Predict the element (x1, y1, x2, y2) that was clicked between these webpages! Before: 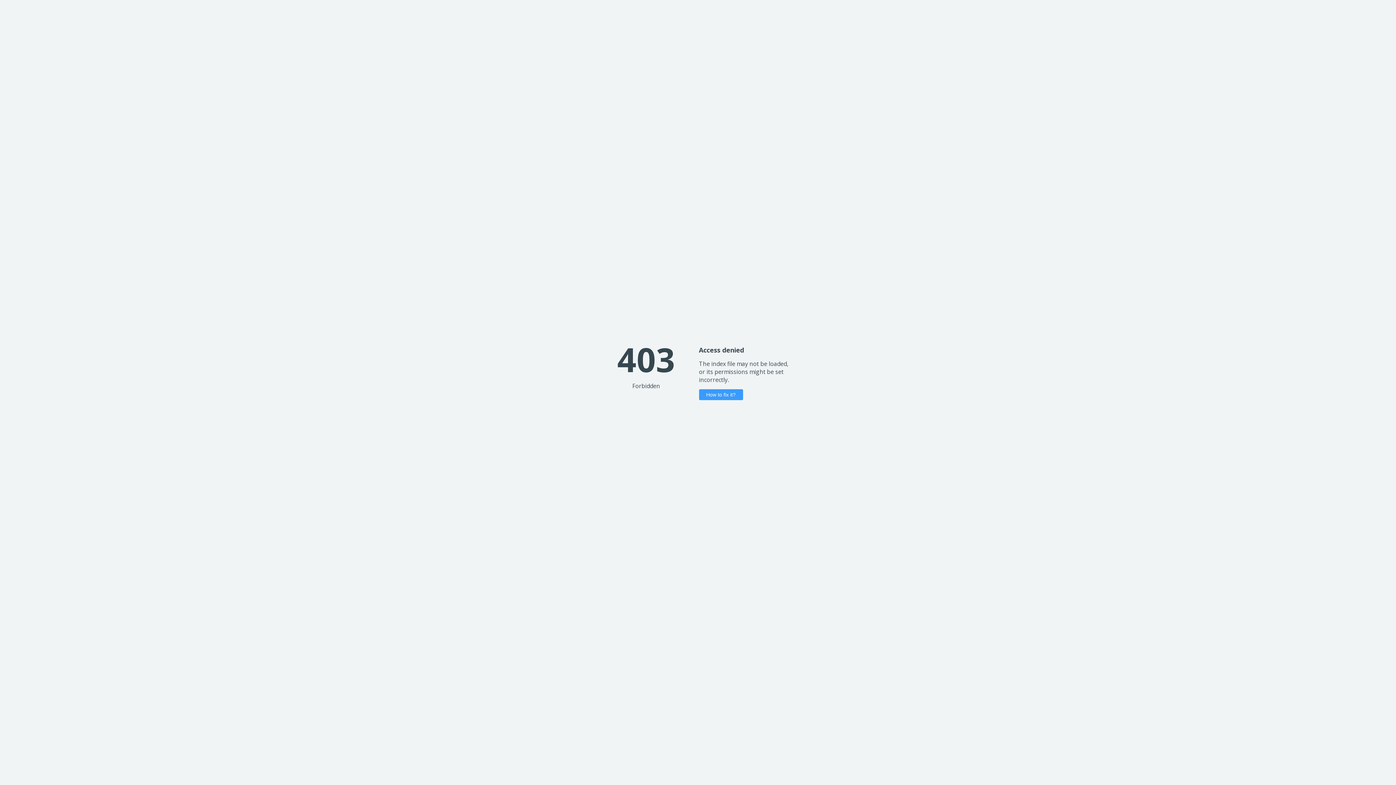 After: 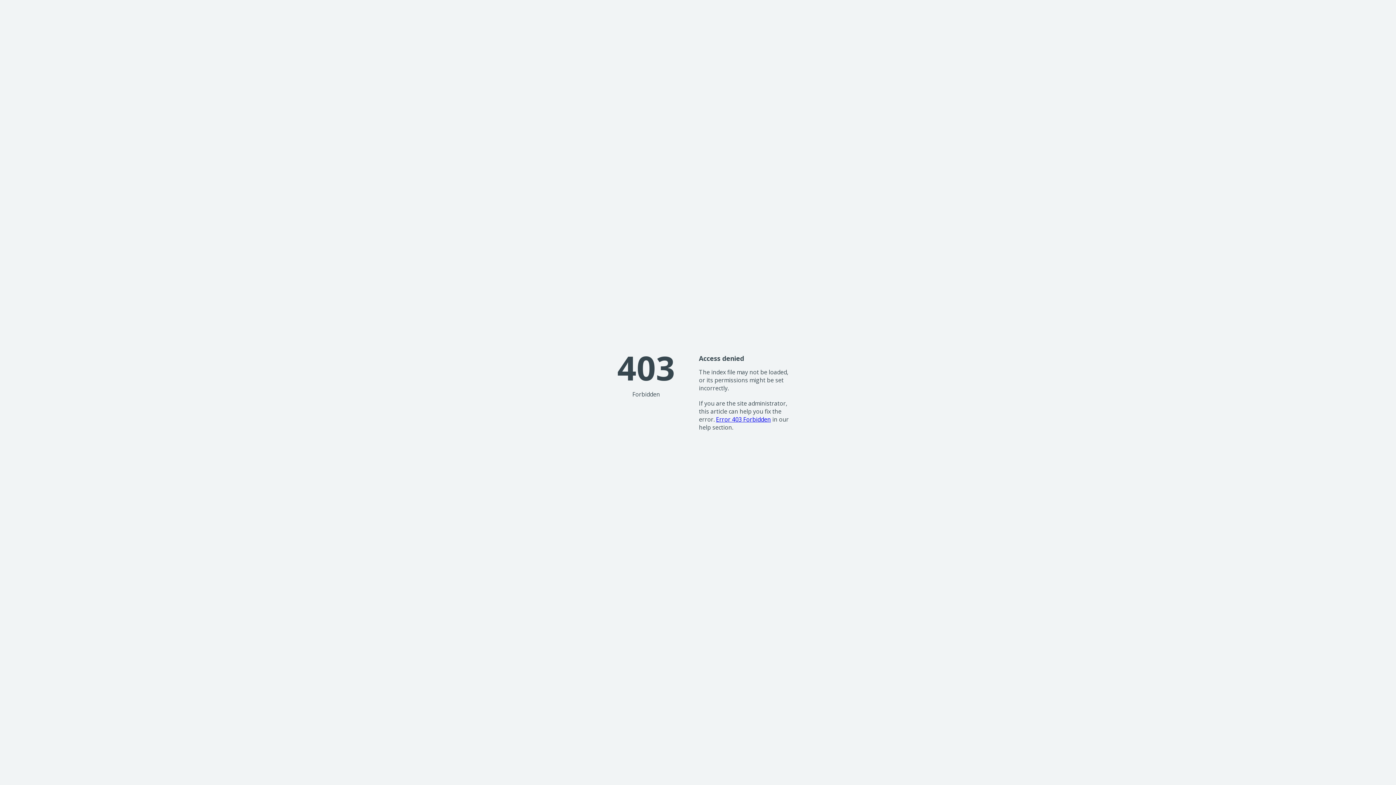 Action: label: How to fix it? bbox: (699, 389, 743, 400)